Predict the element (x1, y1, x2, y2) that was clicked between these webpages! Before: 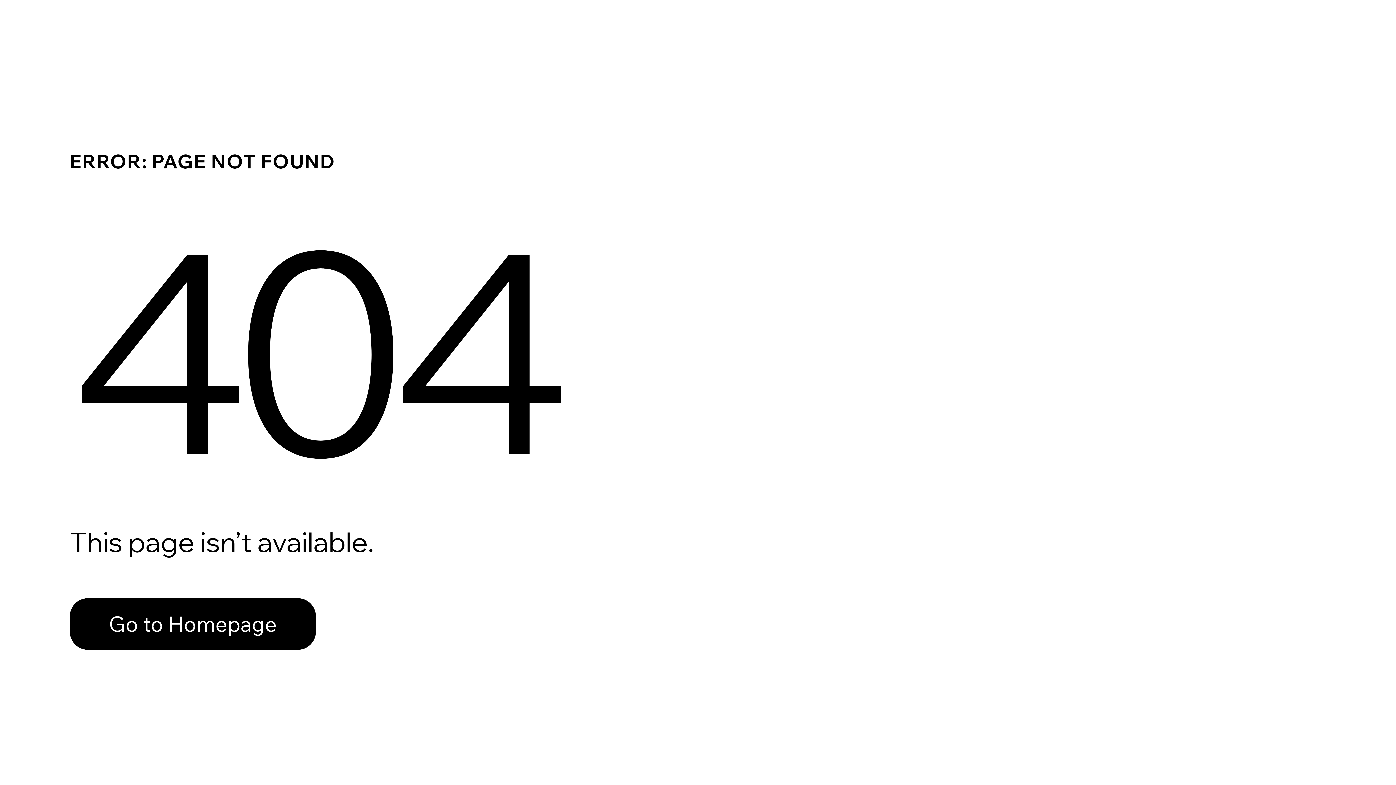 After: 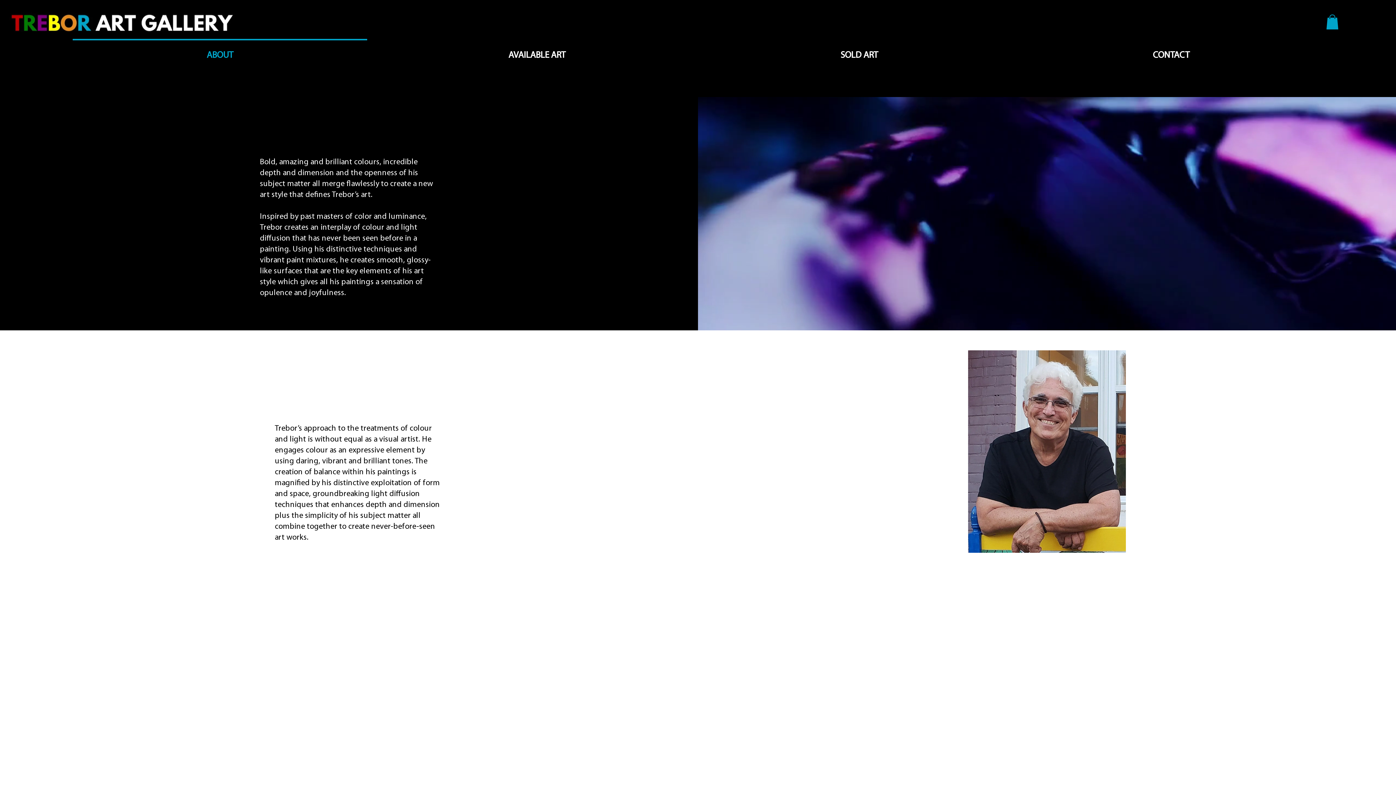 Action: label: Go to Homepage bbox: (69, 598, 316, 650)